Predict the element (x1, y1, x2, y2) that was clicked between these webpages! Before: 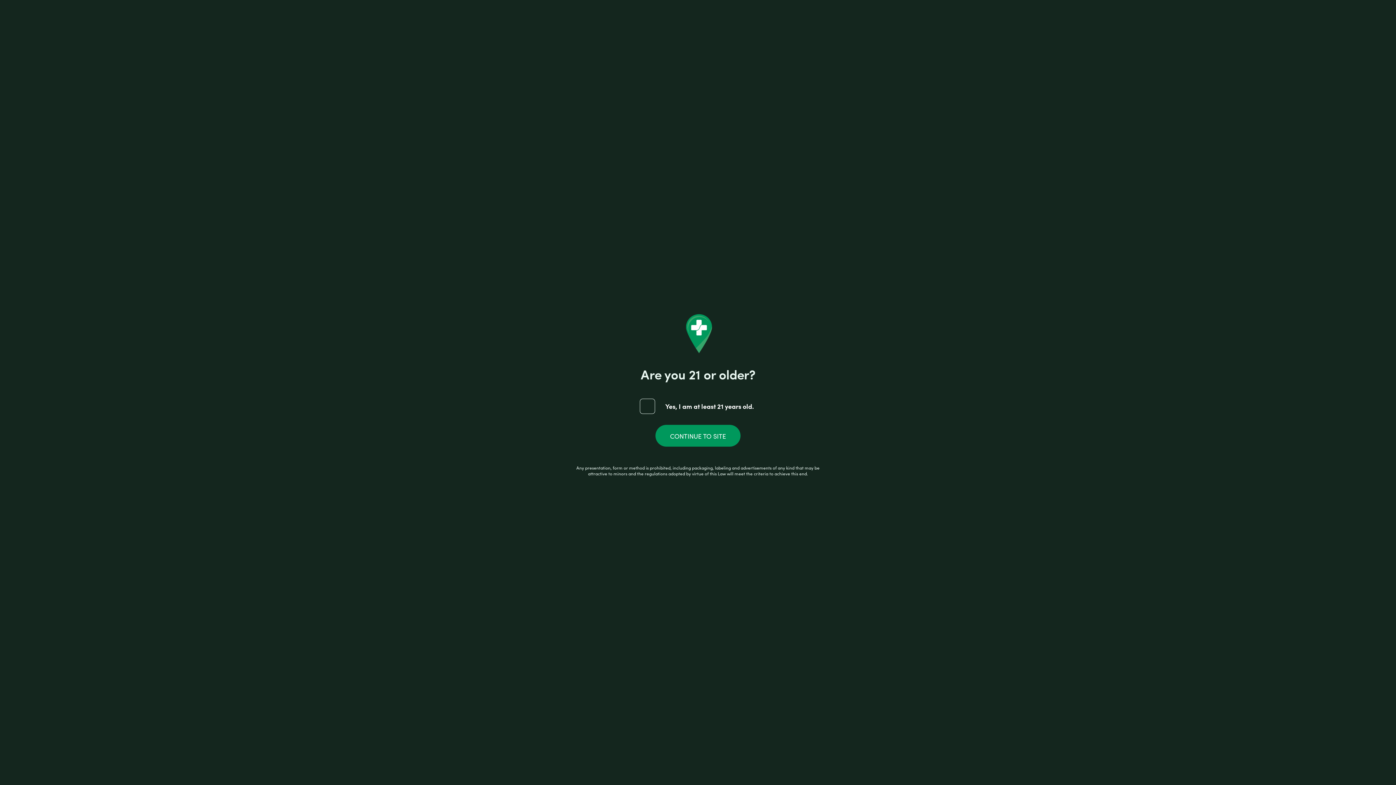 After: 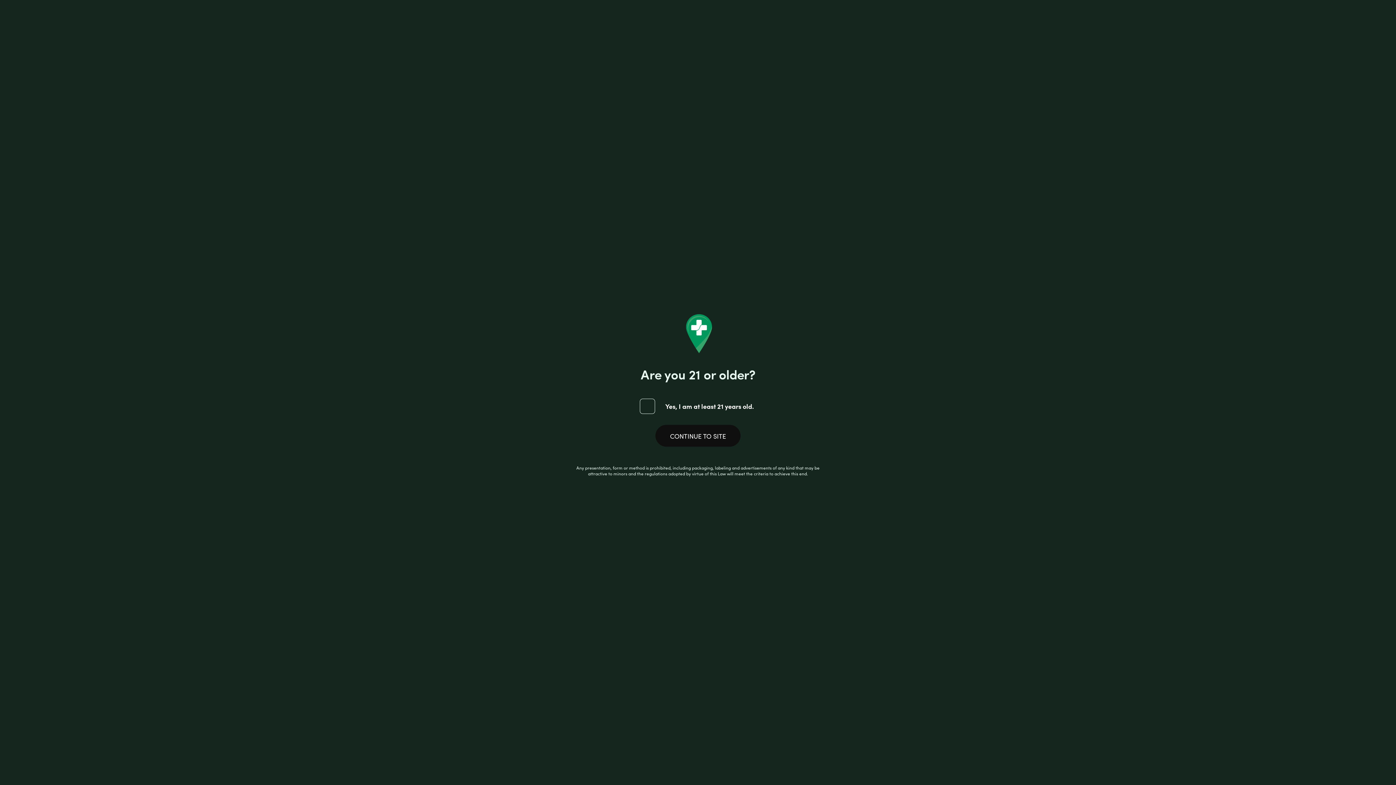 Action: label: CONTINUE TO SITE bbox: (655, 424, 740, 446)